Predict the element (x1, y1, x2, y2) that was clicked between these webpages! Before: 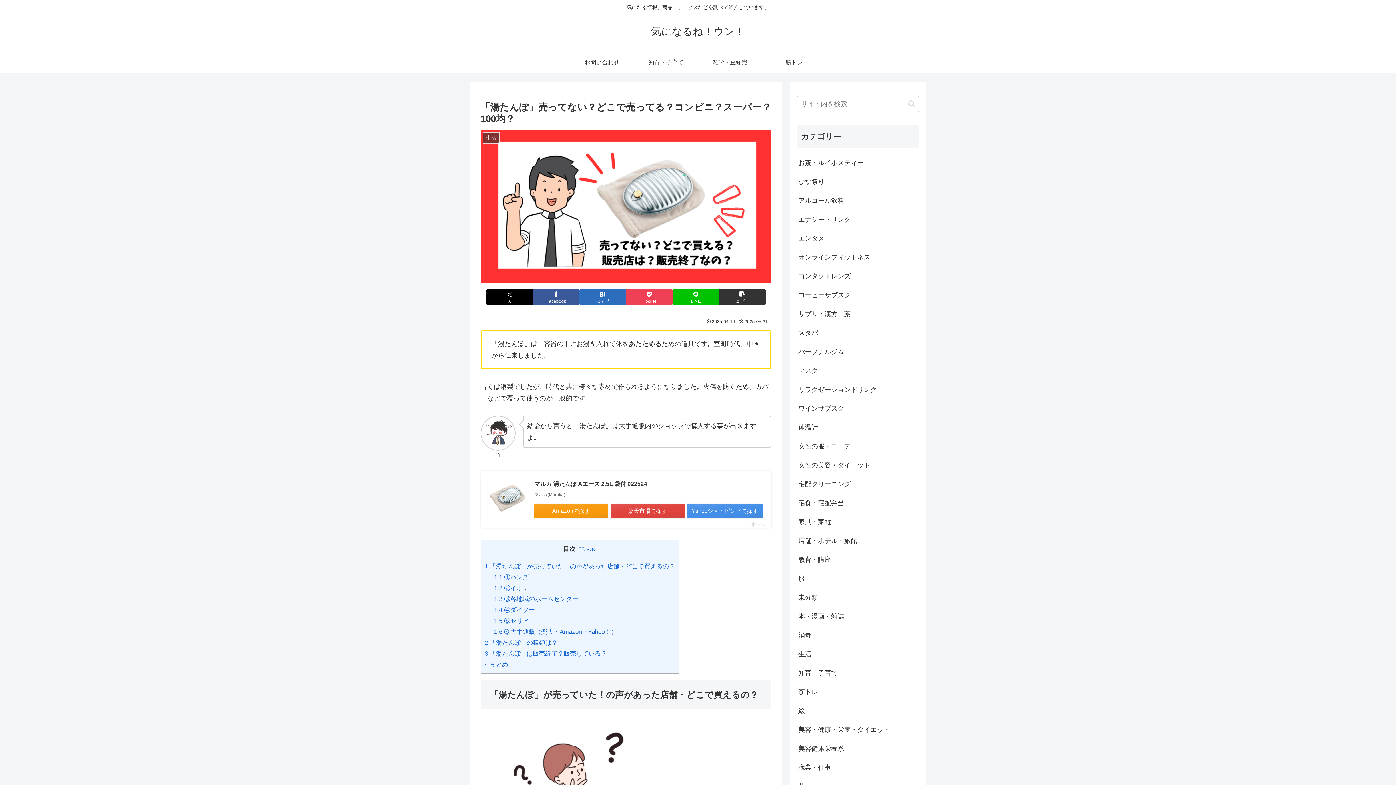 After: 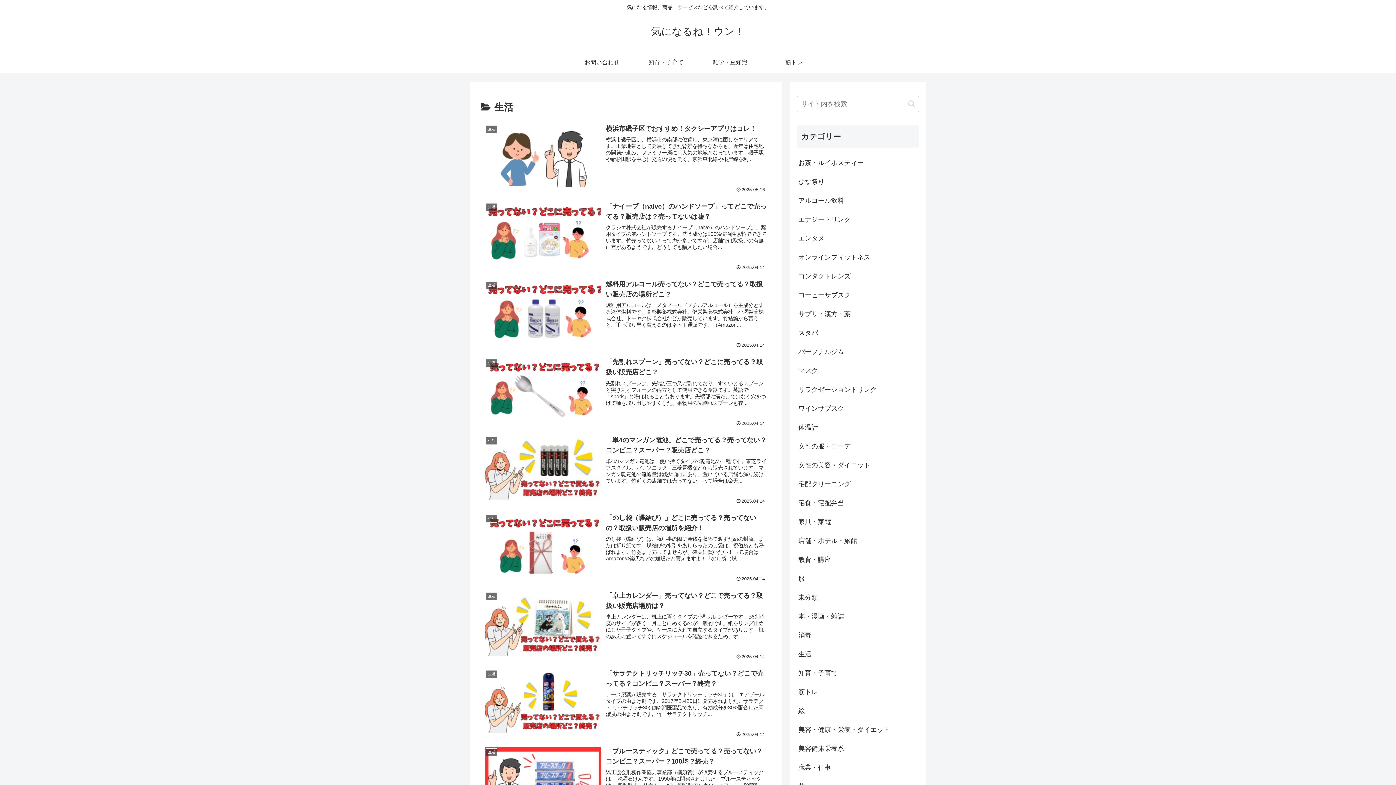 Action: label: 生活 bbox: (797, 645, 919, 663)